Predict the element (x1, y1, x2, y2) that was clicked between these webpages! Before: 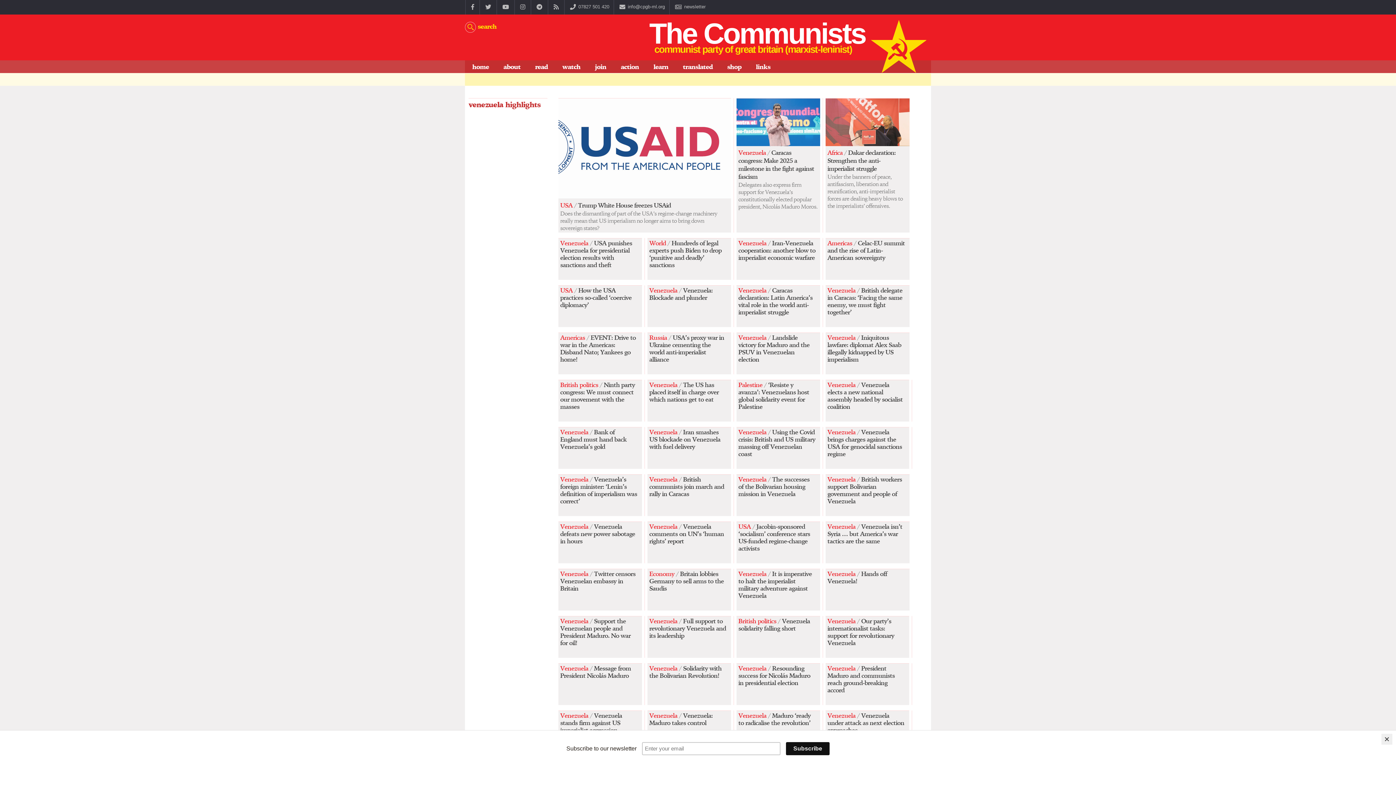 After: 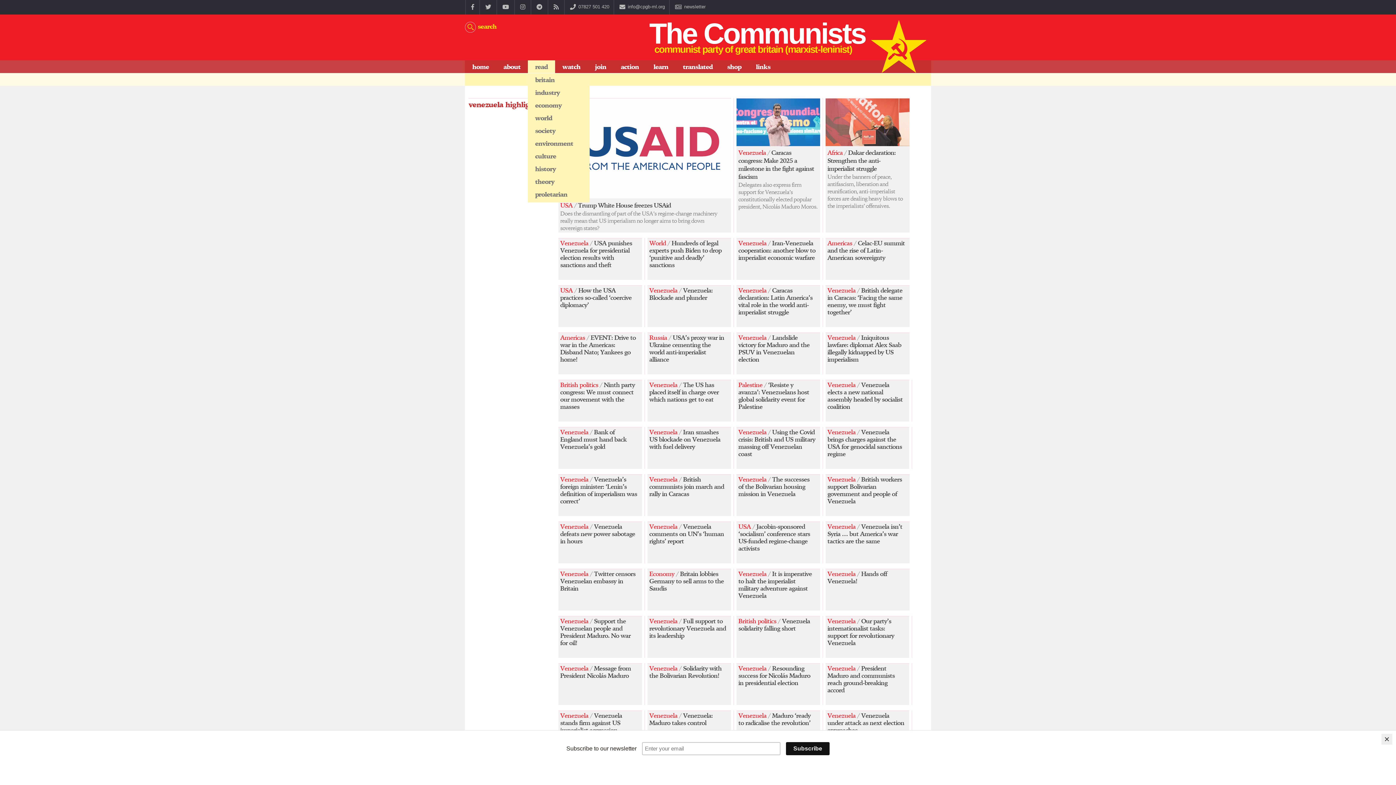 Action: bbox: (527, 60, 555, 73) label: read